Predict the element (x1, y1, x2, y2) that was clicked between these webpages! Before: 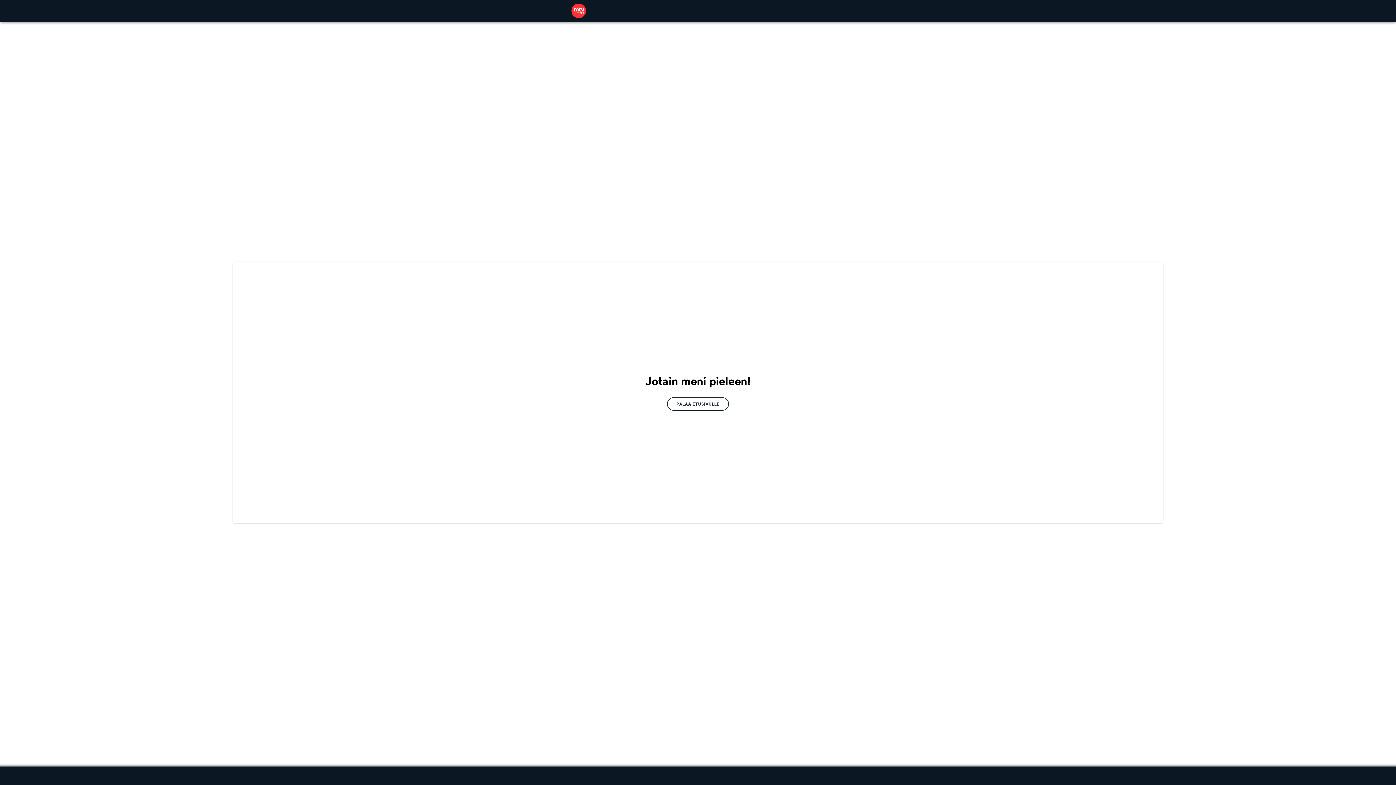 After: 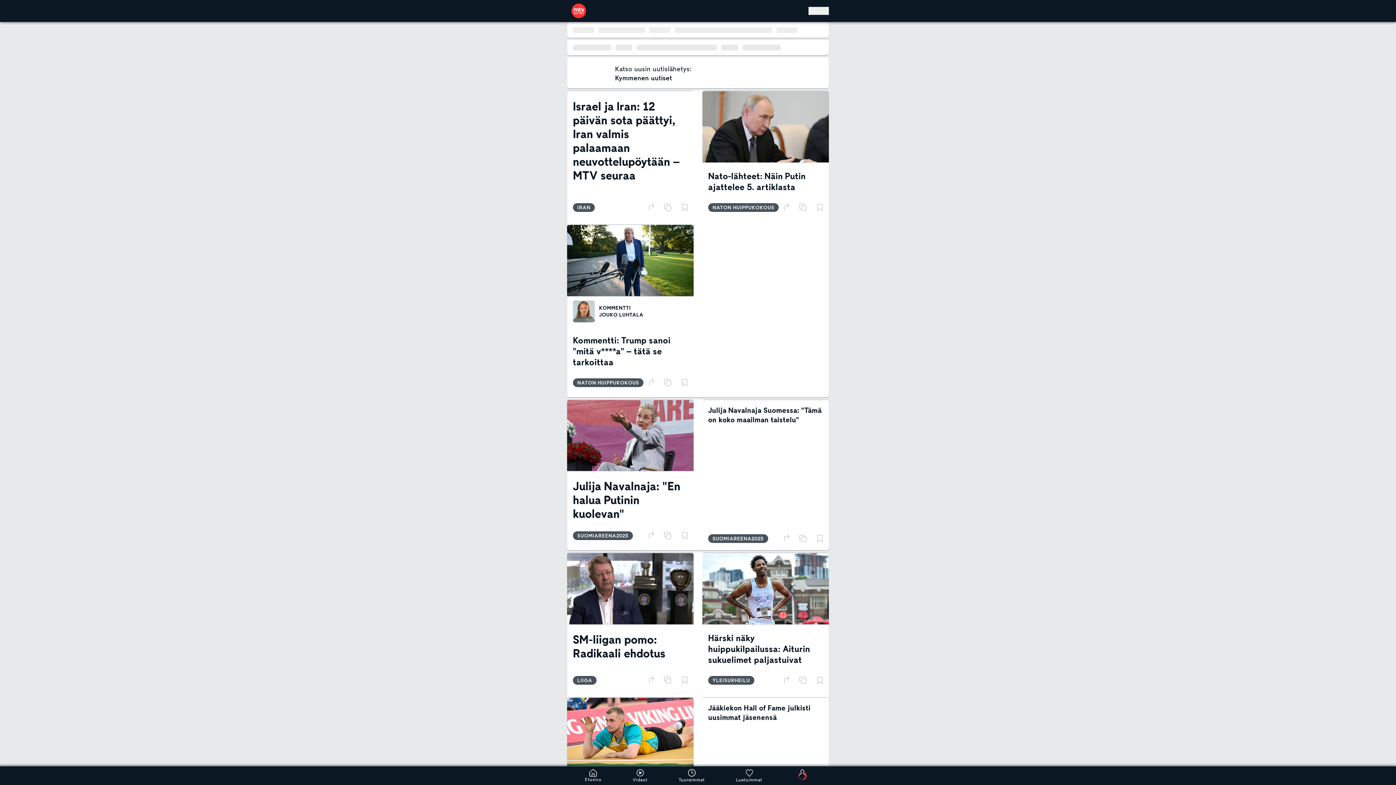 Action: label: PALAA ETUSIVULLE bbox: (667, 397, 729, 410)